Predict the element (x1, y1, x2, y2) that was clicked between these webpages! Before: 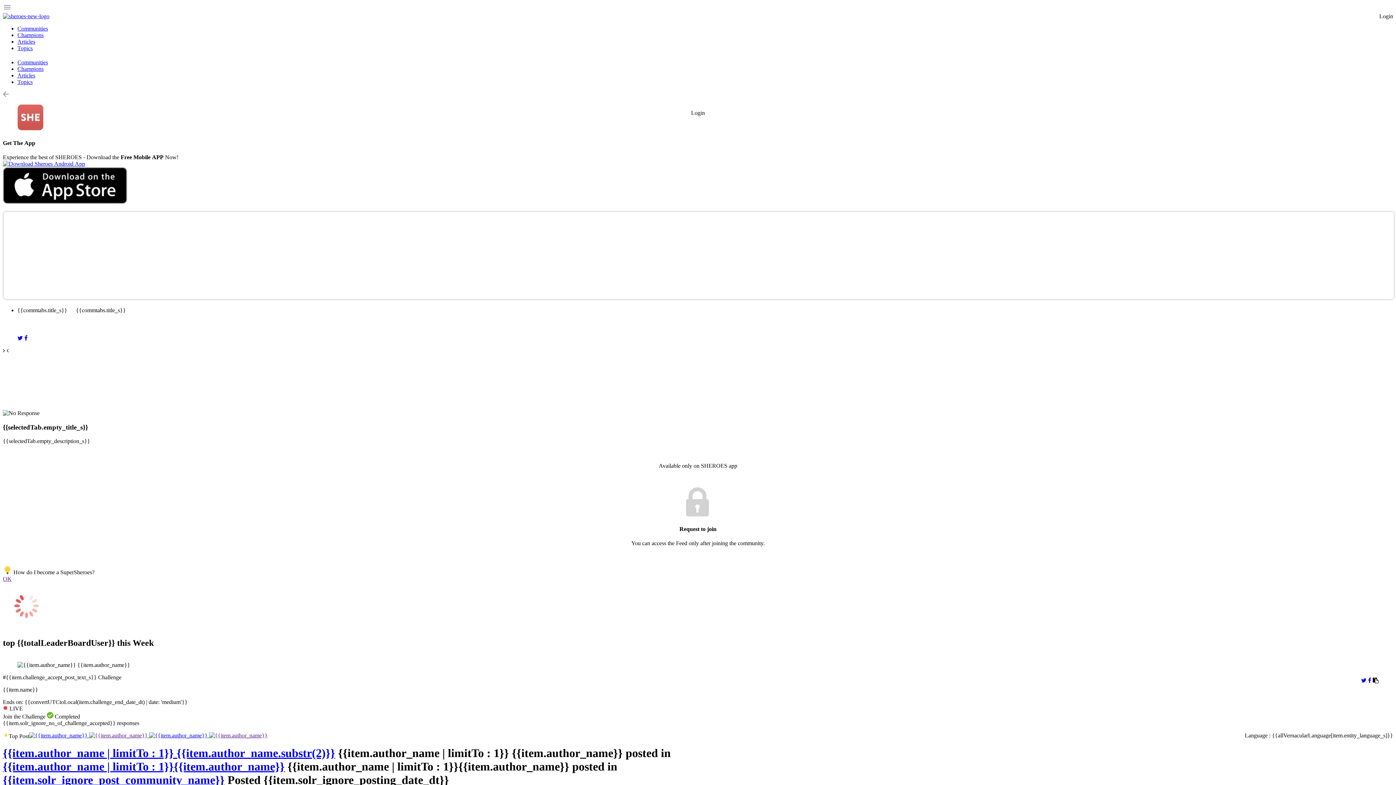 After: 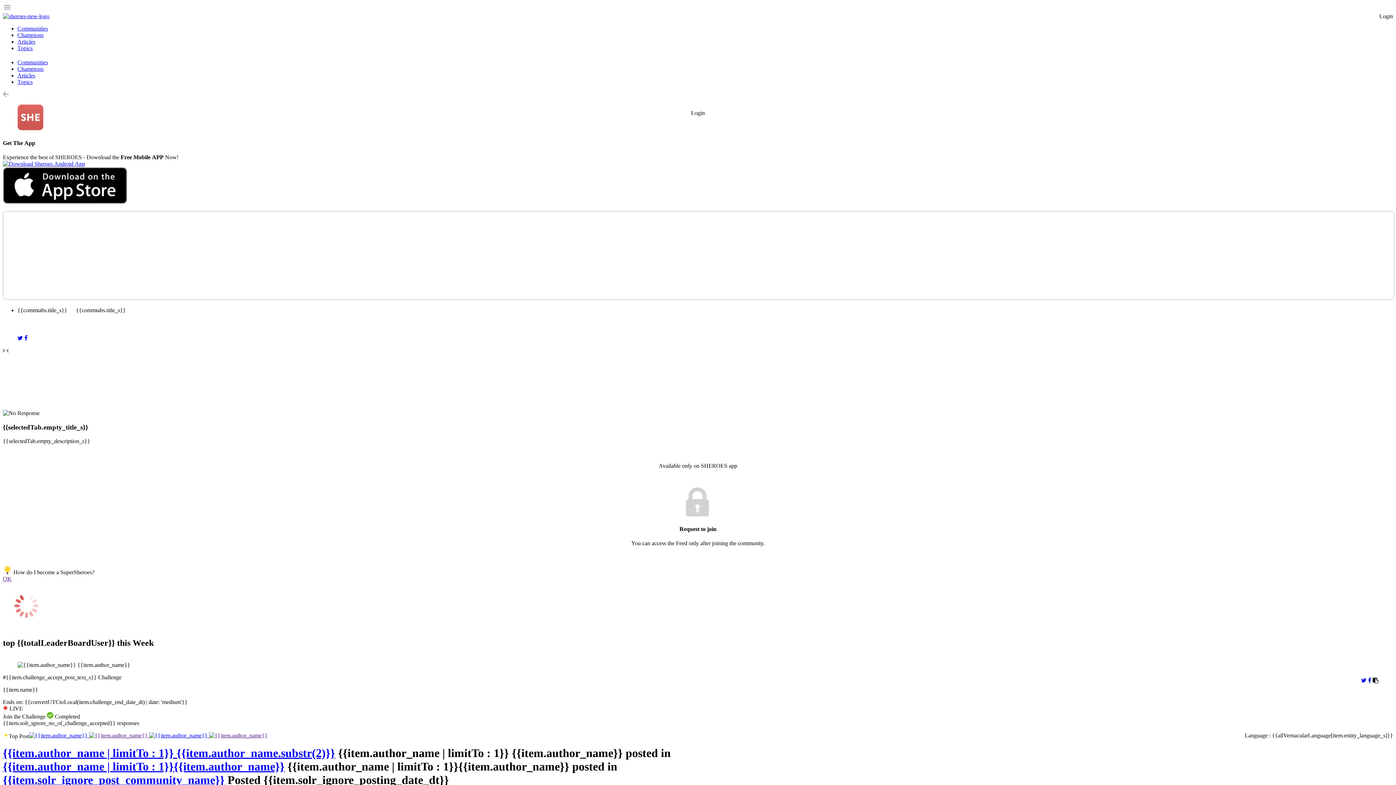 Action: bbox: (2, 198, 127, 205)